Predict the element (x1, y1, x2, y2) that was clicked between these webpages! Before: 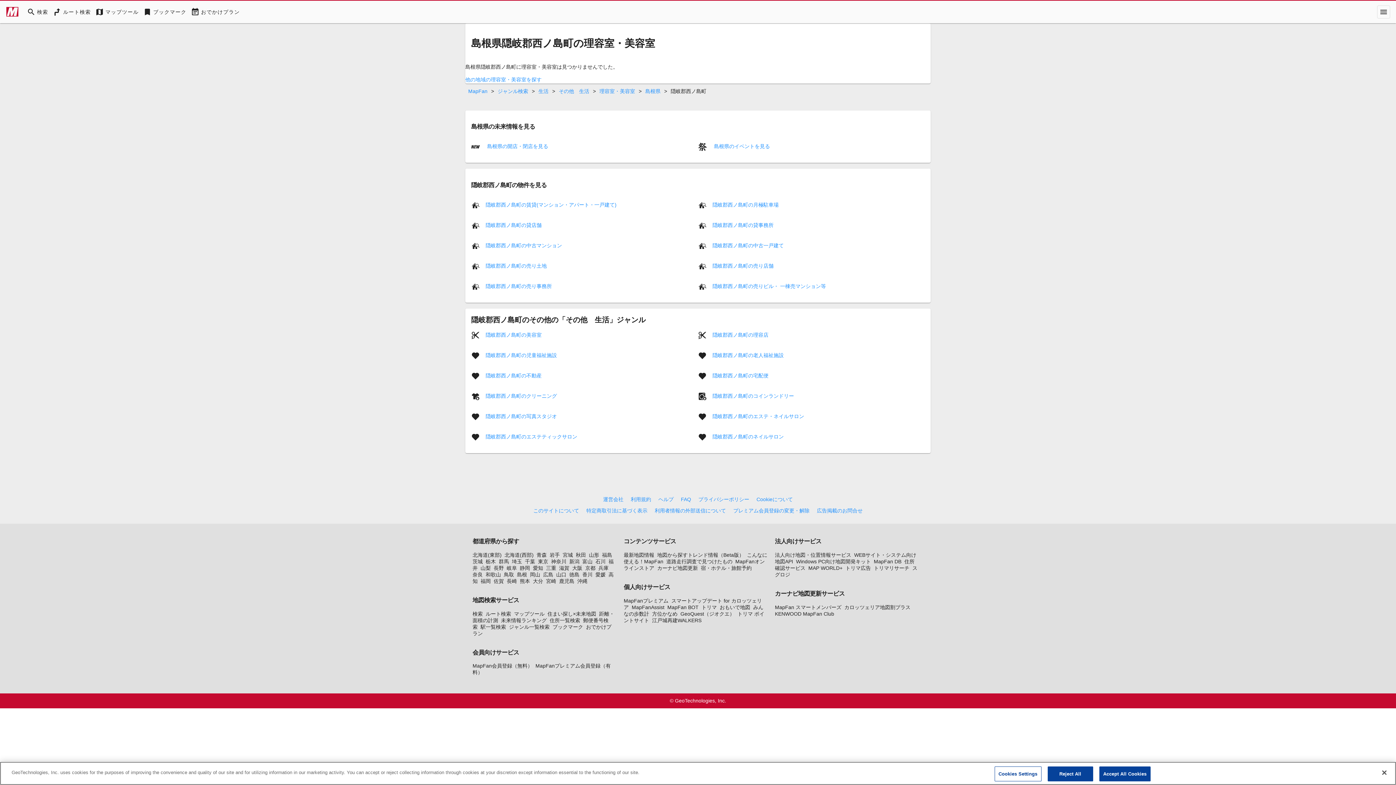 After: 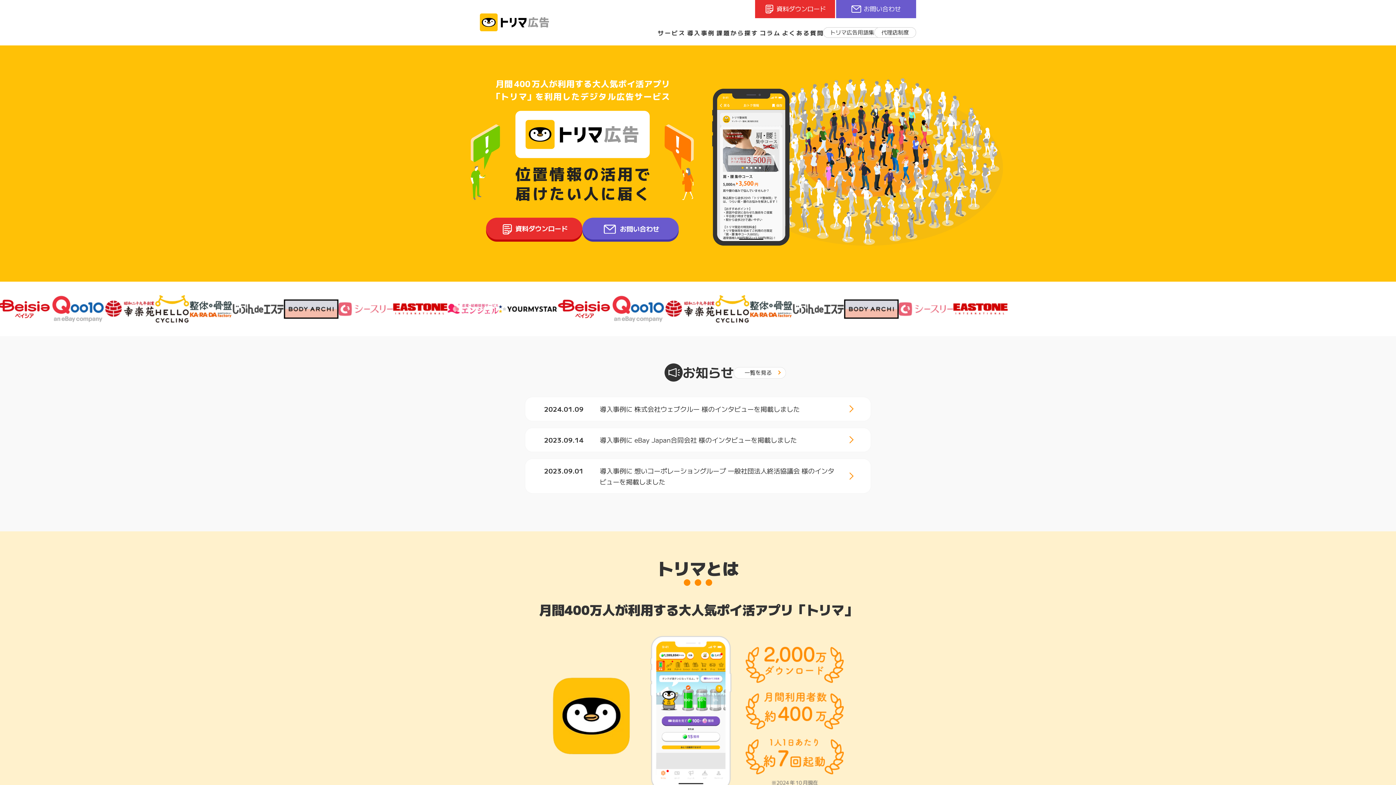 Action: bbox: (845, 565, 871, 571) label: トリマ広告